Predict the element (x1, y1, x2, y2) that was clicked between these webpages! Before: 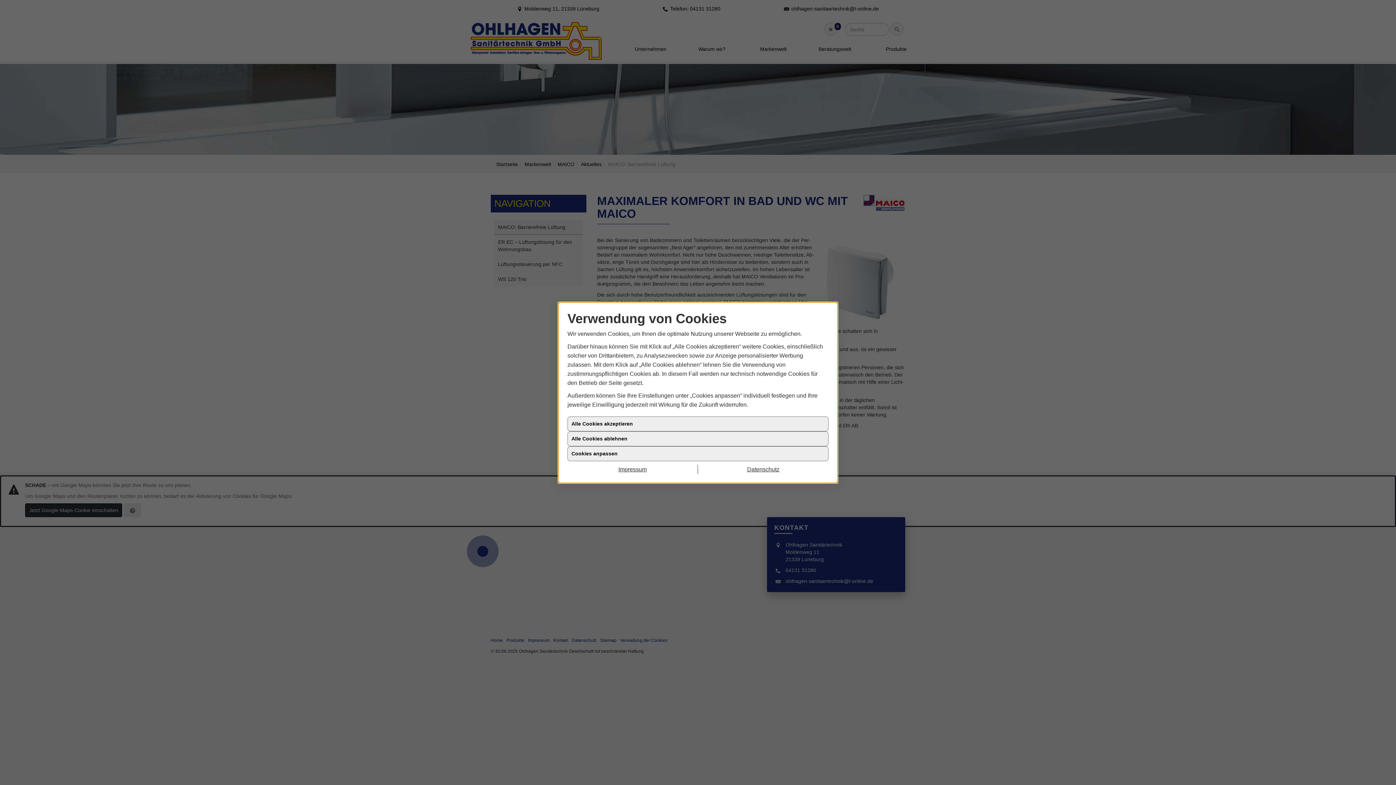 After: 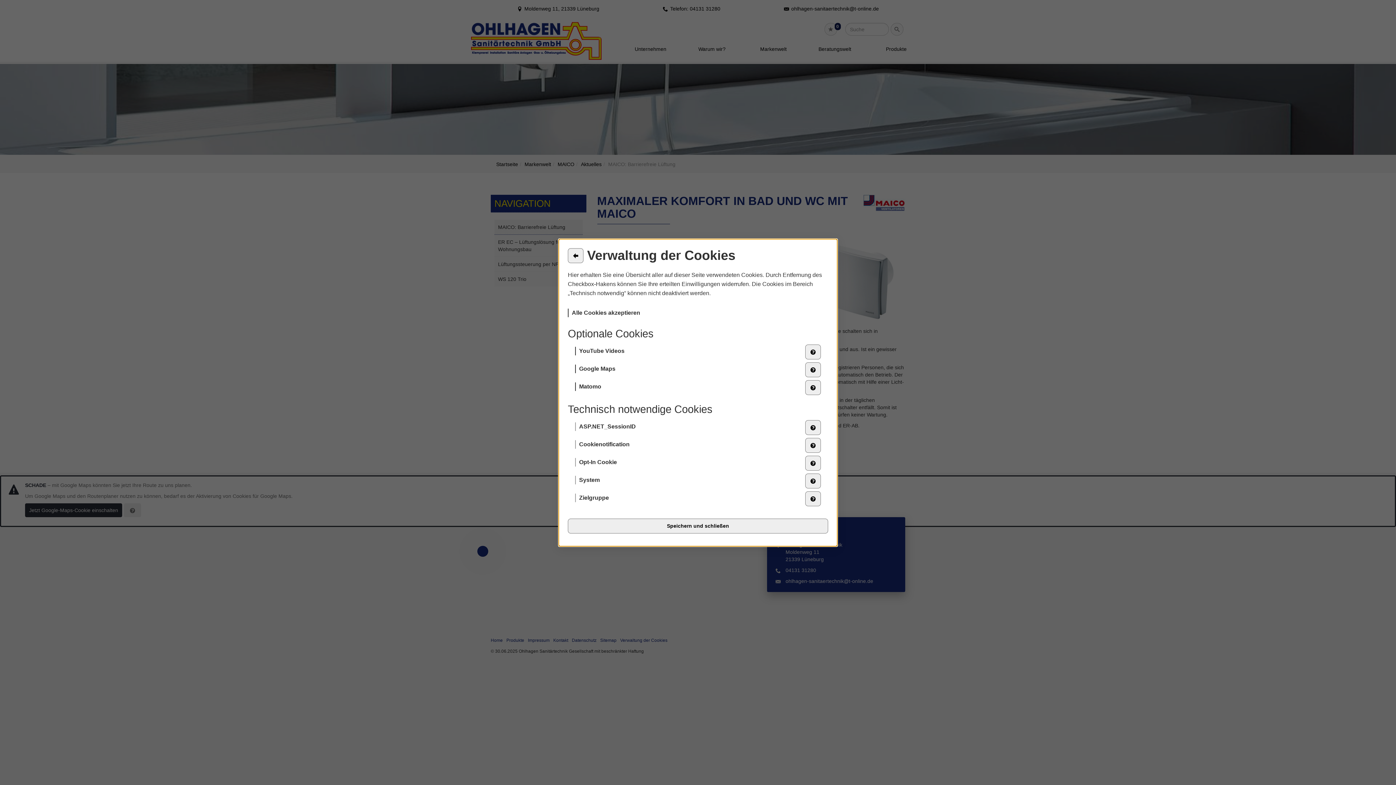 Action: label: Cookies anpassen bbox: (567, 446, 828, 461)